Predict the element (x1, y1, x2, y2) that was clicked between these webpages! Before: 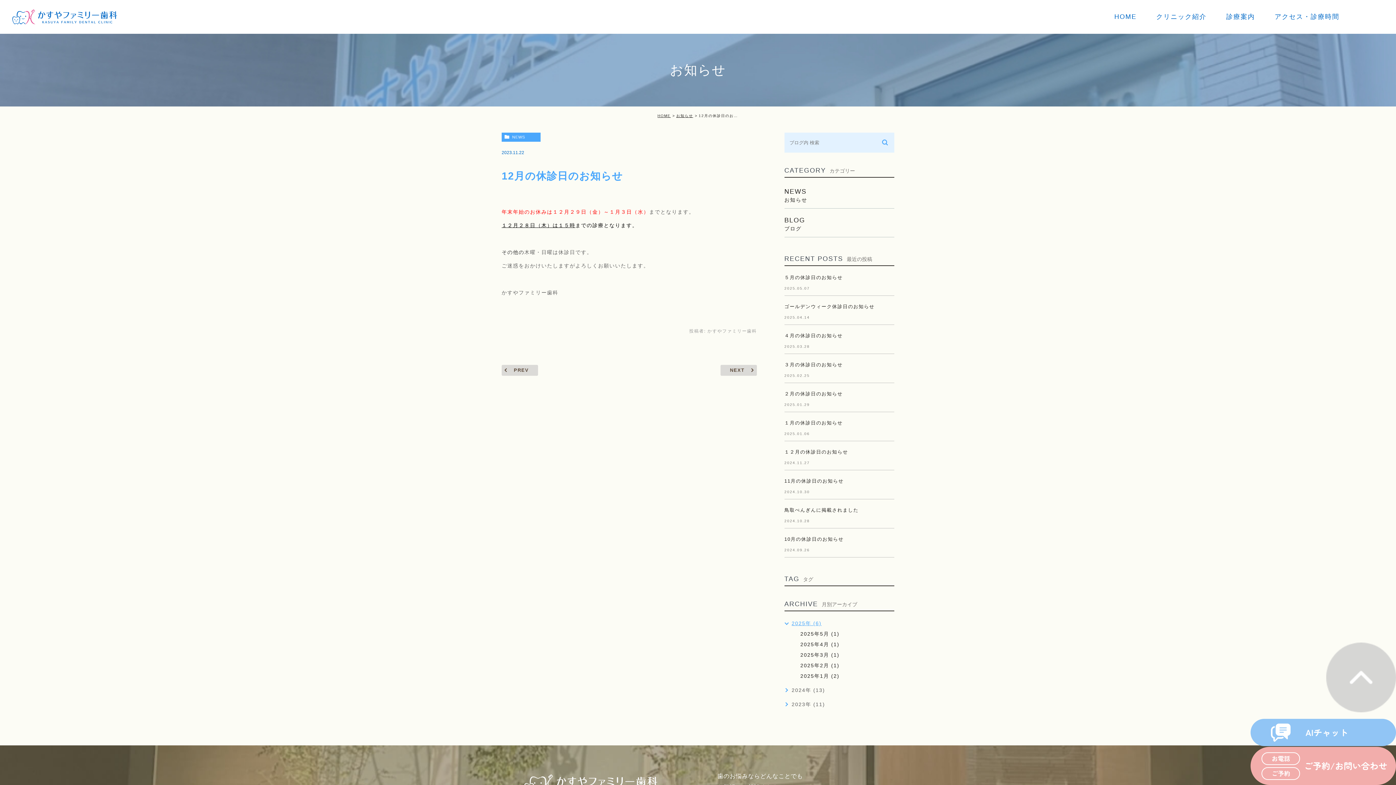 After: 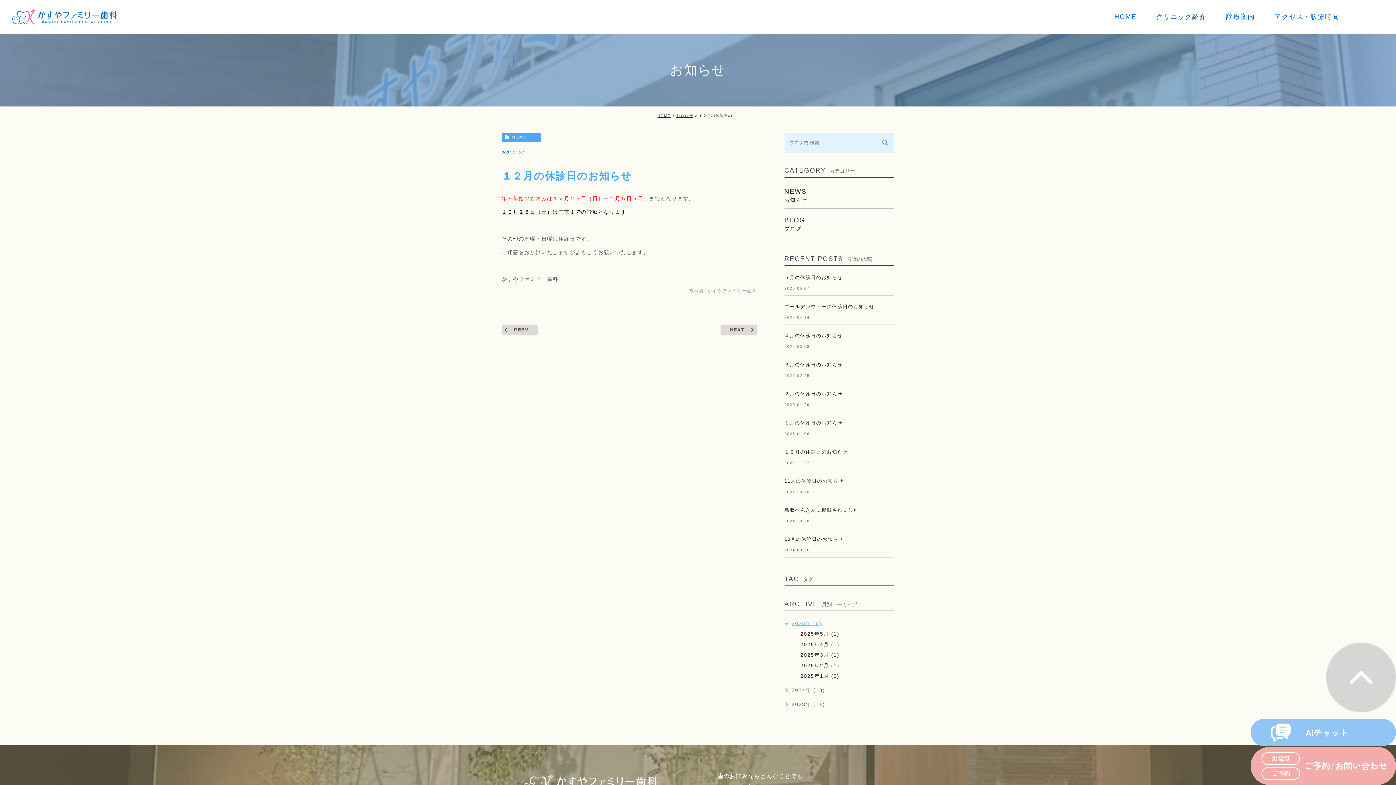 Action: bbox: (784, 449, 848, 454) label: １２月の休診日のお知らせ